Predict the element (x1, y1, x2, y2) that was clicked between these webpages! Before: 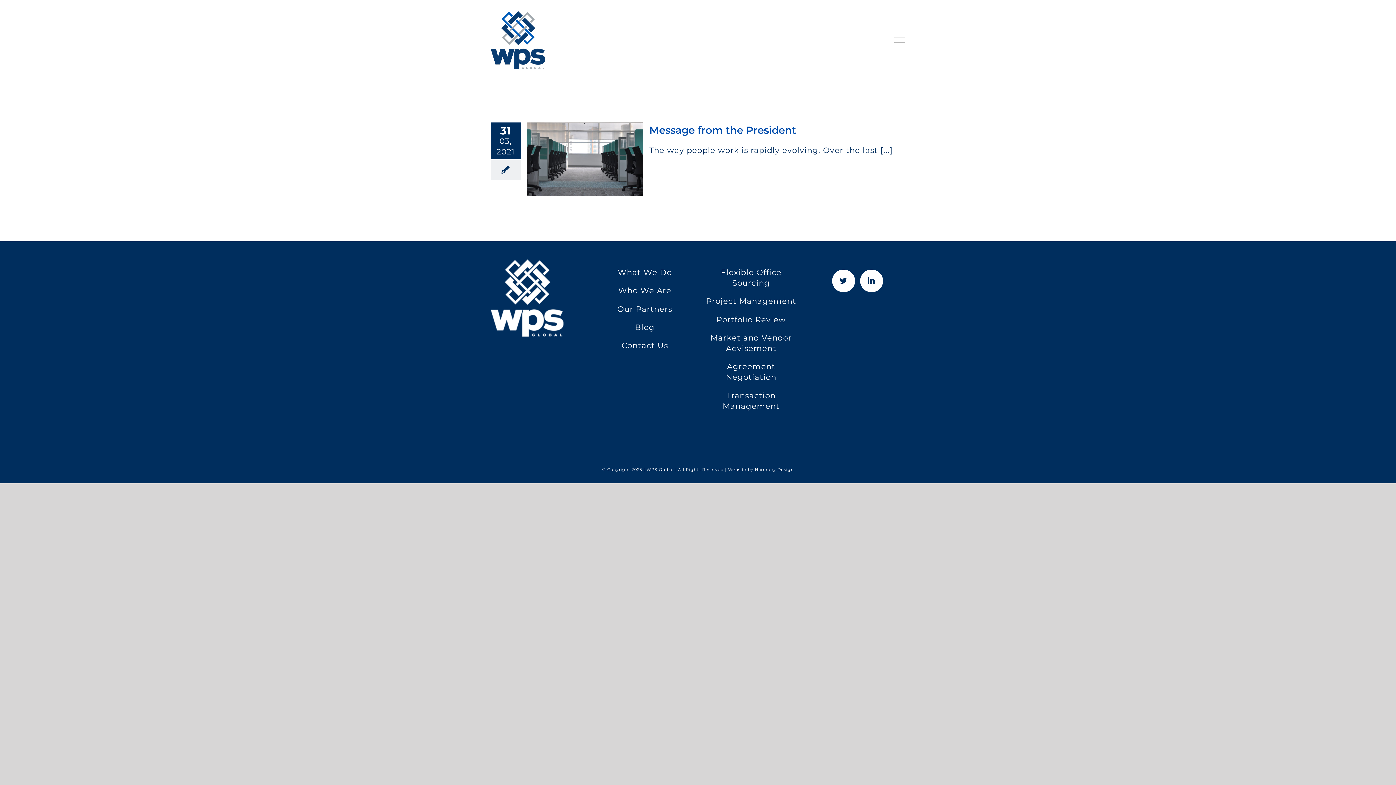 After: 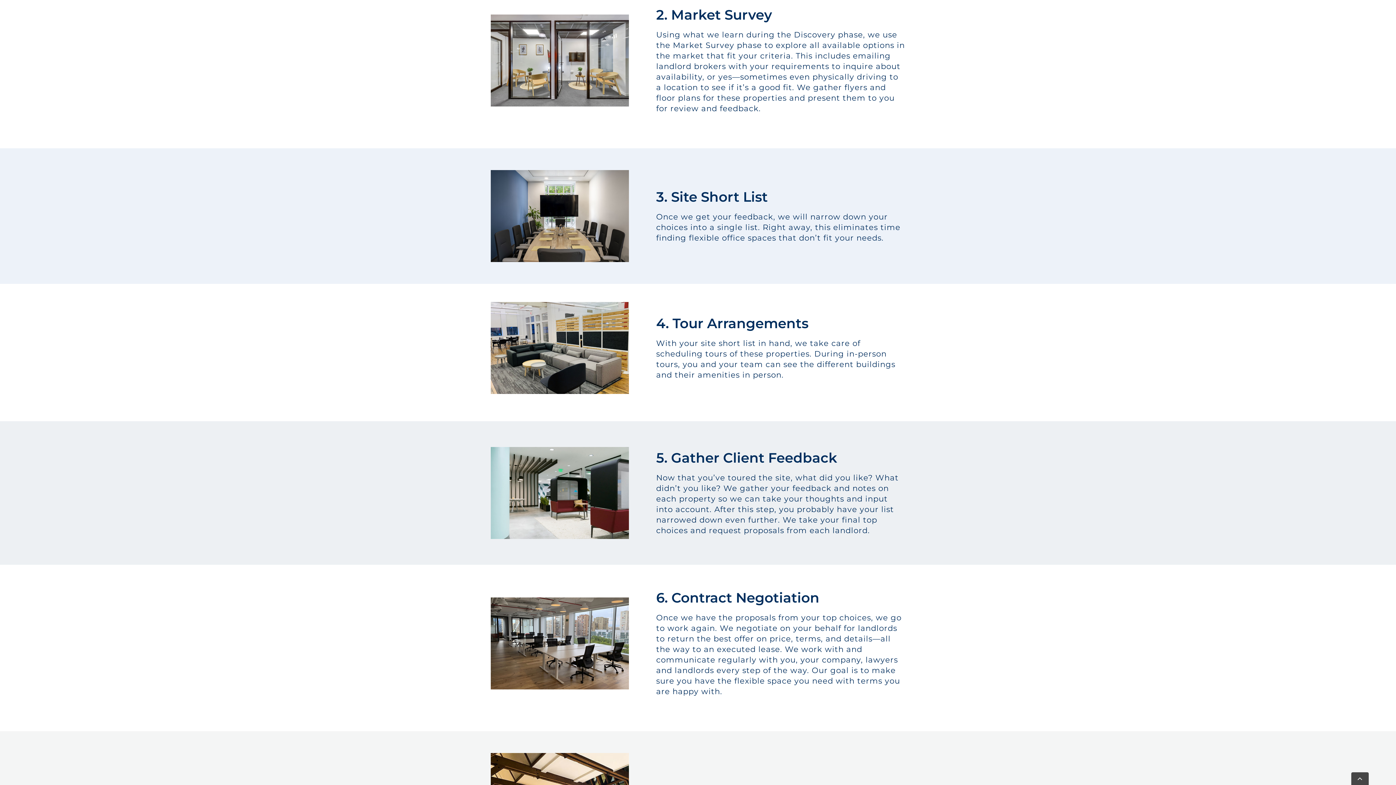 Action: bbox: (706, 296, 796, 305) label: Project Management